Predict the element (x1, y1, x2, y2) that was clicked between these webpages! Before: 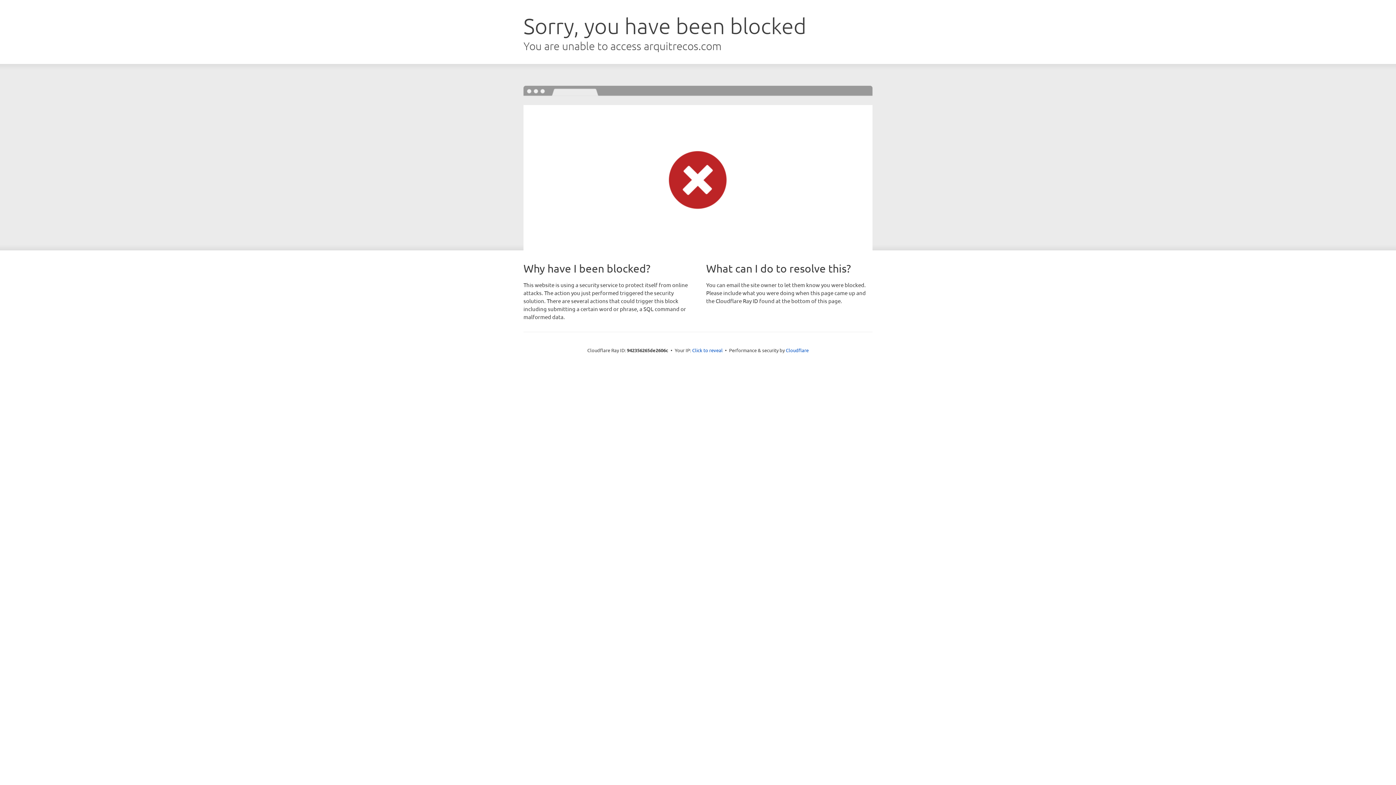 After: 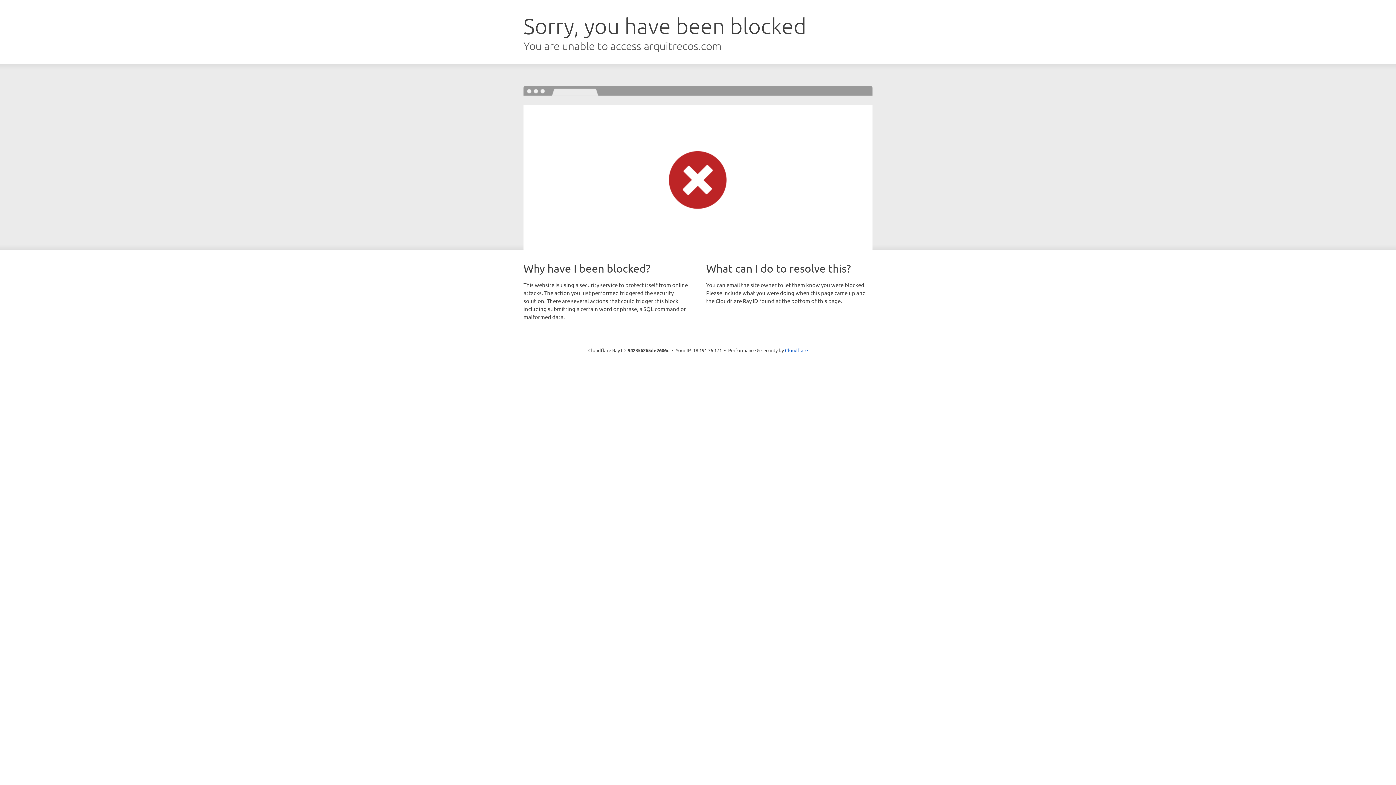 Action: bbox: (692, 346, 722, 353) label: Click to reveal